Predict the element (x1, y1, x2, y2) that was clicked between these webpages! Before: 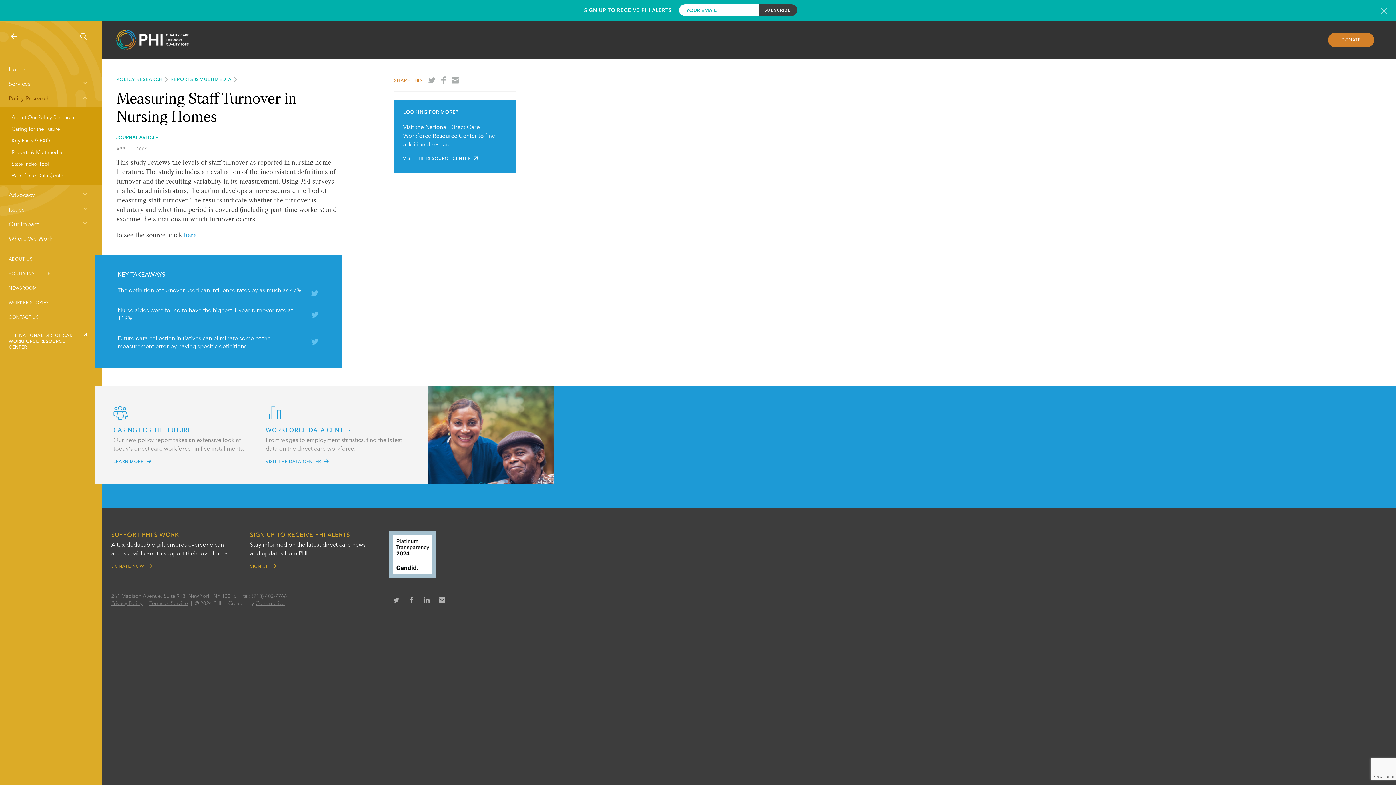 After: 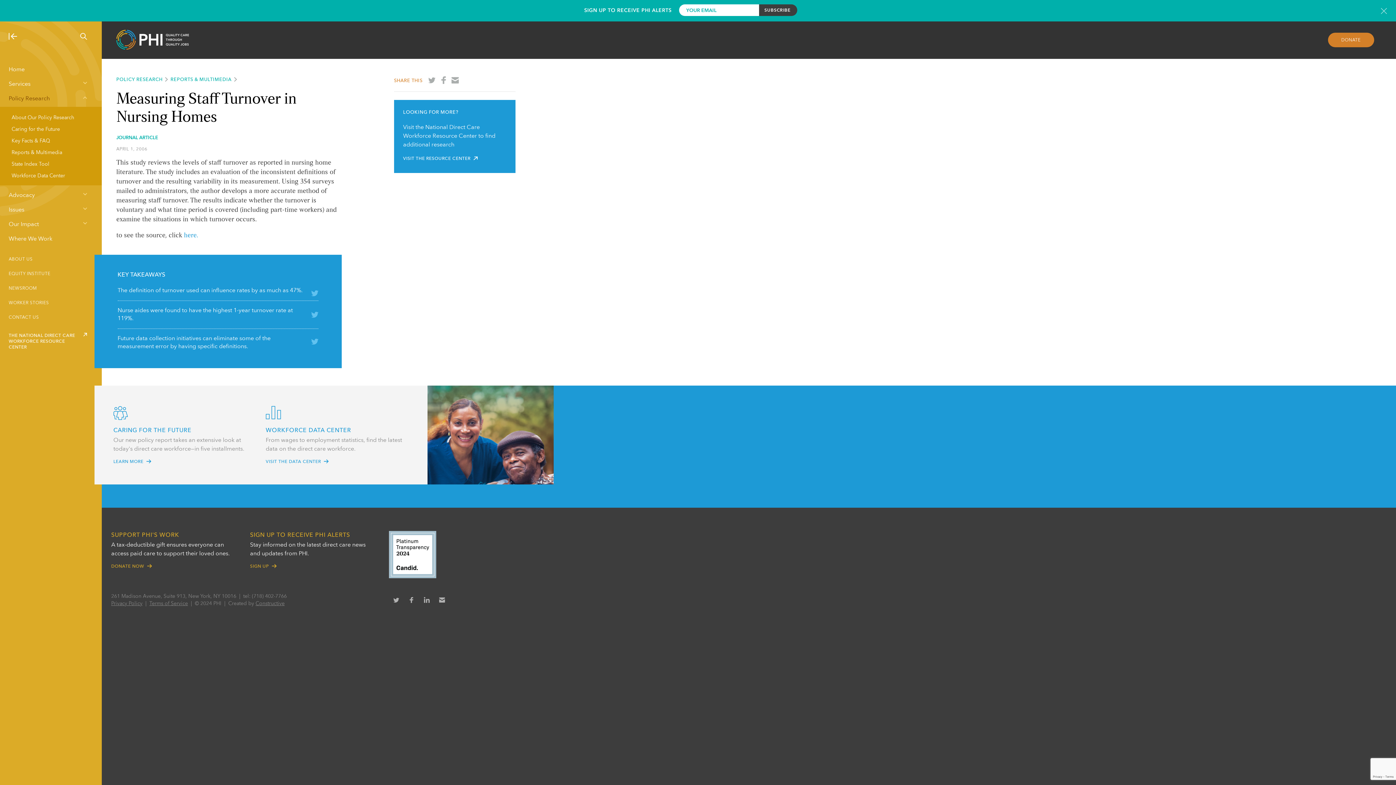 Action: bbox: (311, 312, 318, 317)